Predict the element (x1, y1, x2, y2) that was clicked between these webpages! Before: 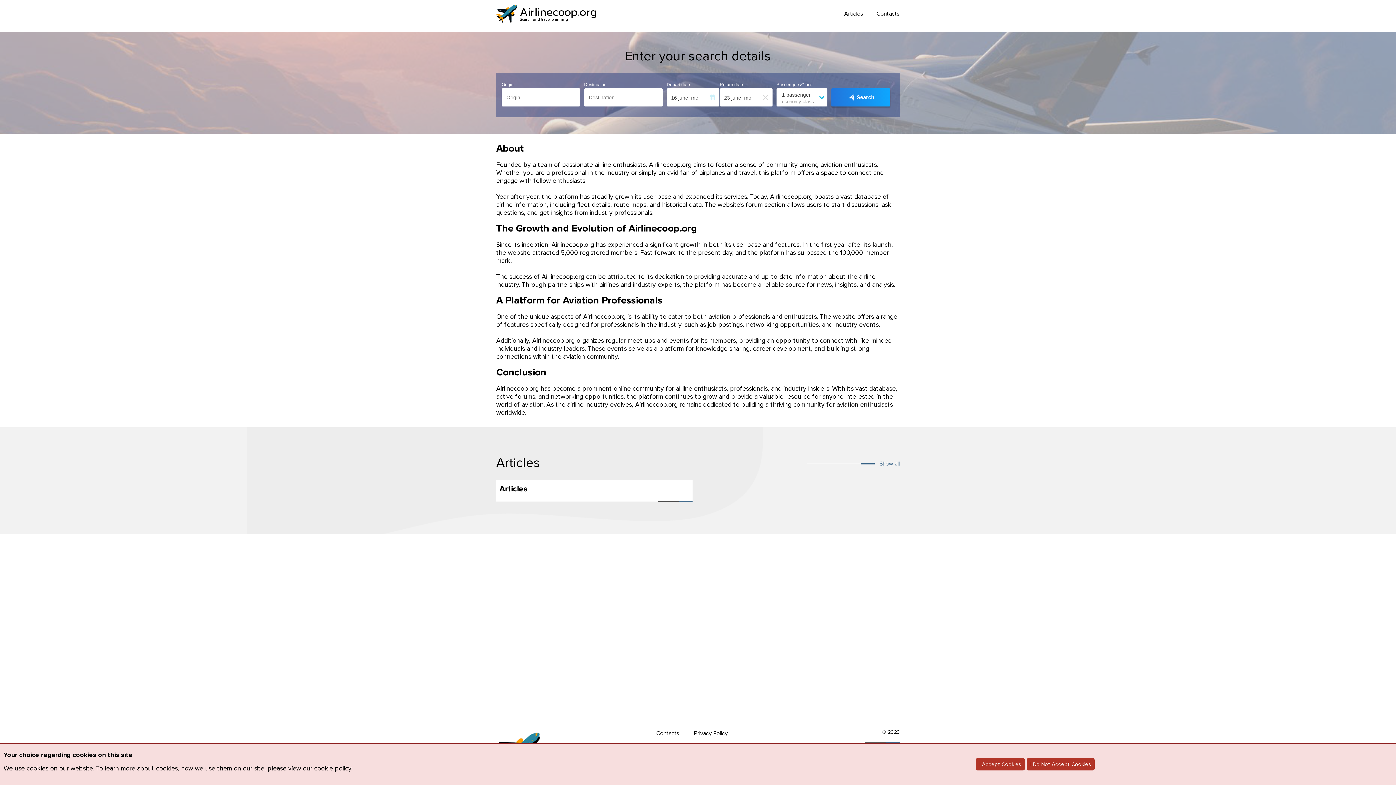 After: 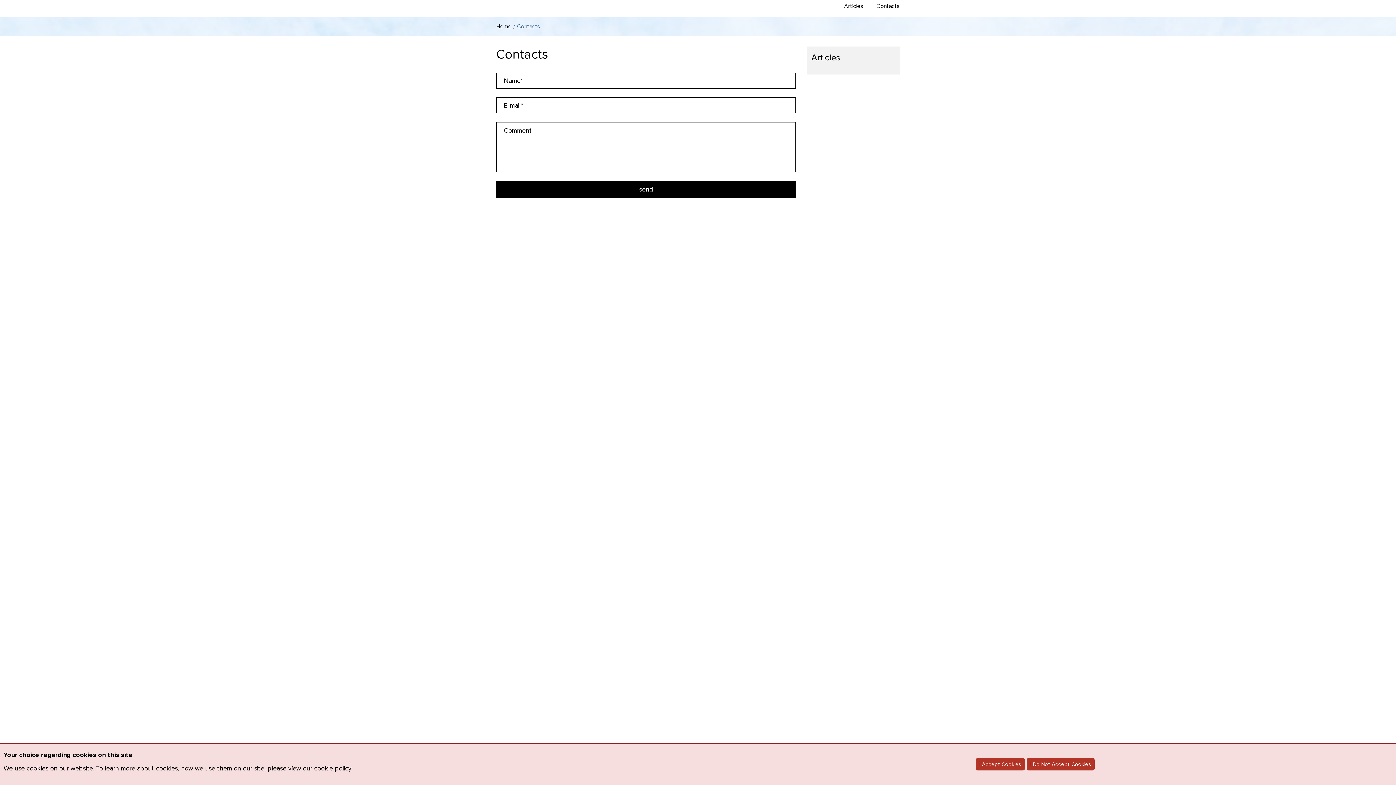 Action: label: Contacts bbox: (876, 10, 900, 17)